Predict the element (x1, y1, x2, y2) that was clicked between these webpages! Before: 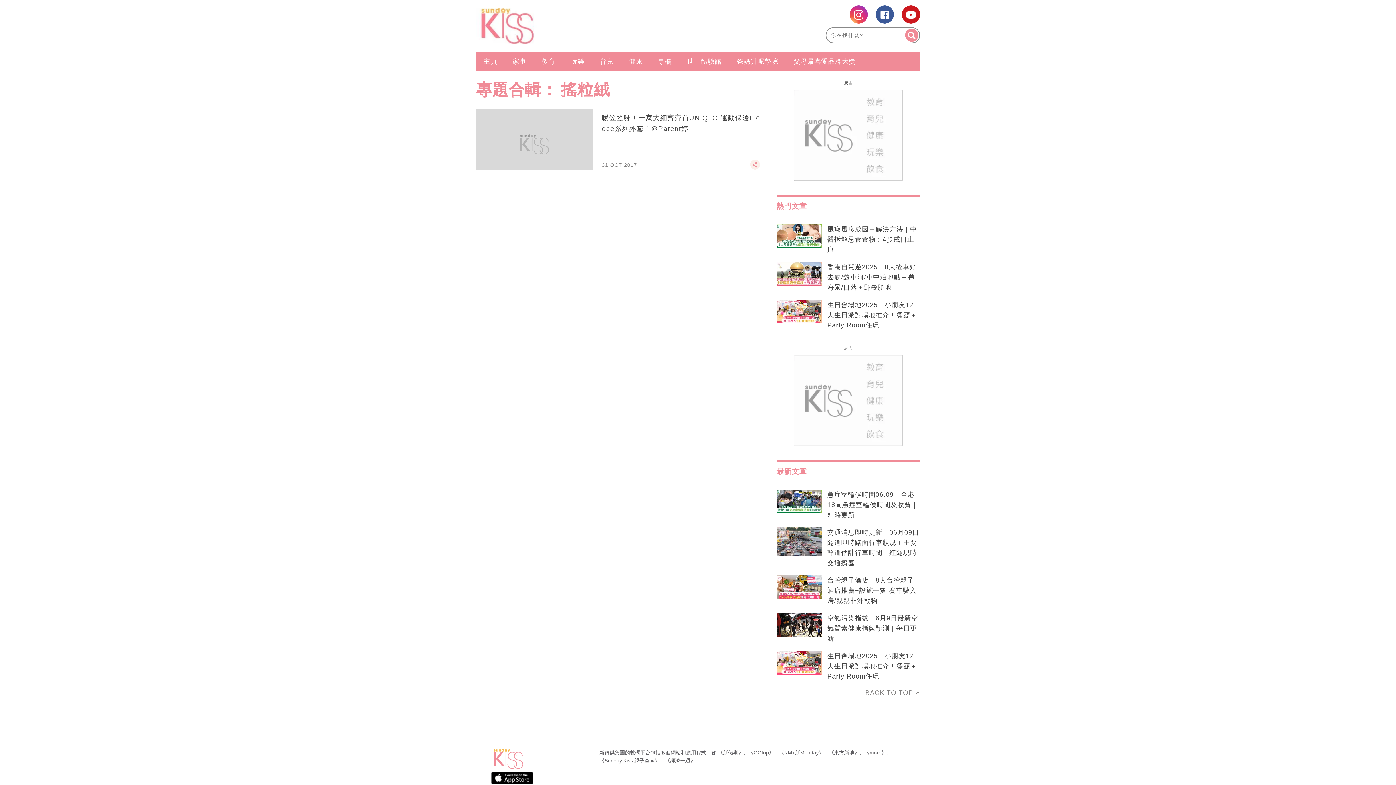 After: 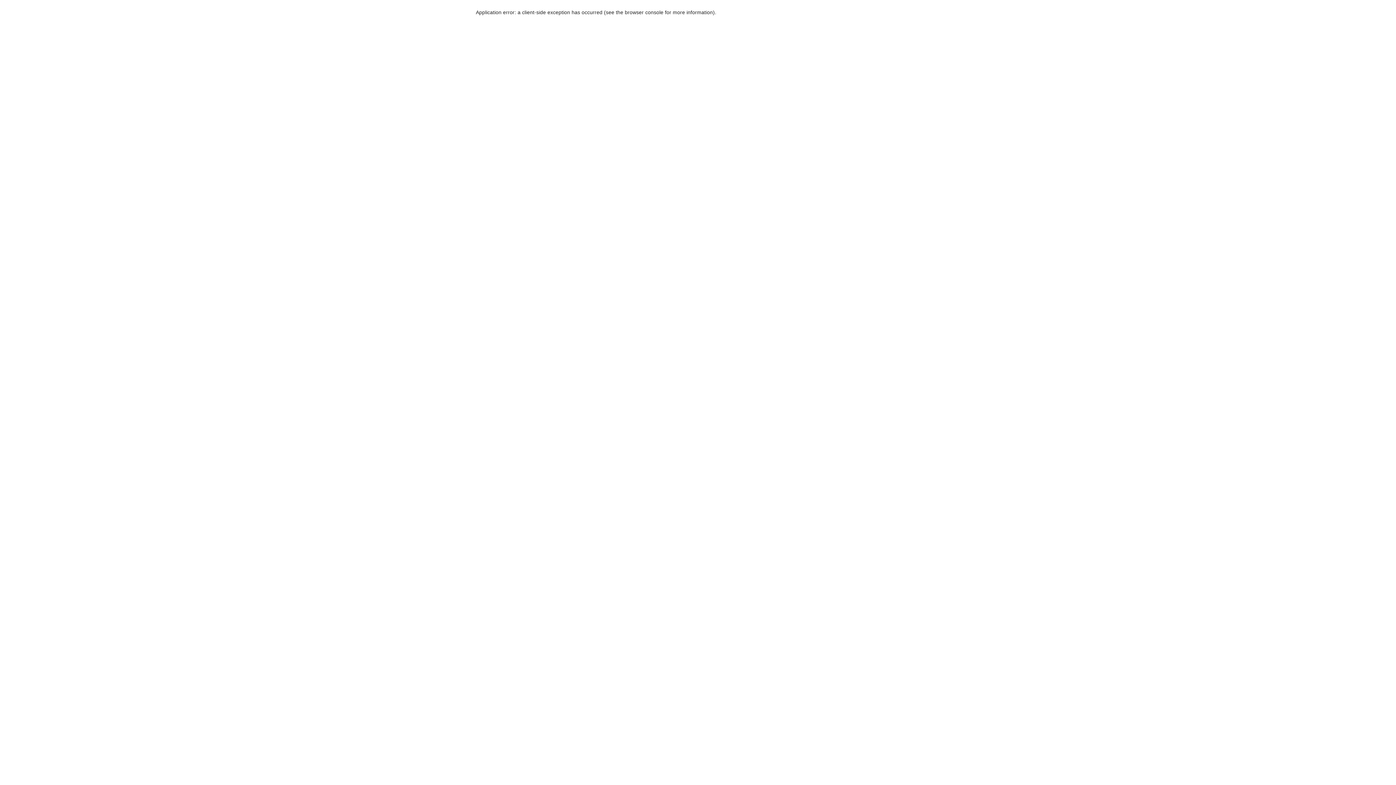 Action: bbox: (563, 53, 592, 69) label: 玩樂